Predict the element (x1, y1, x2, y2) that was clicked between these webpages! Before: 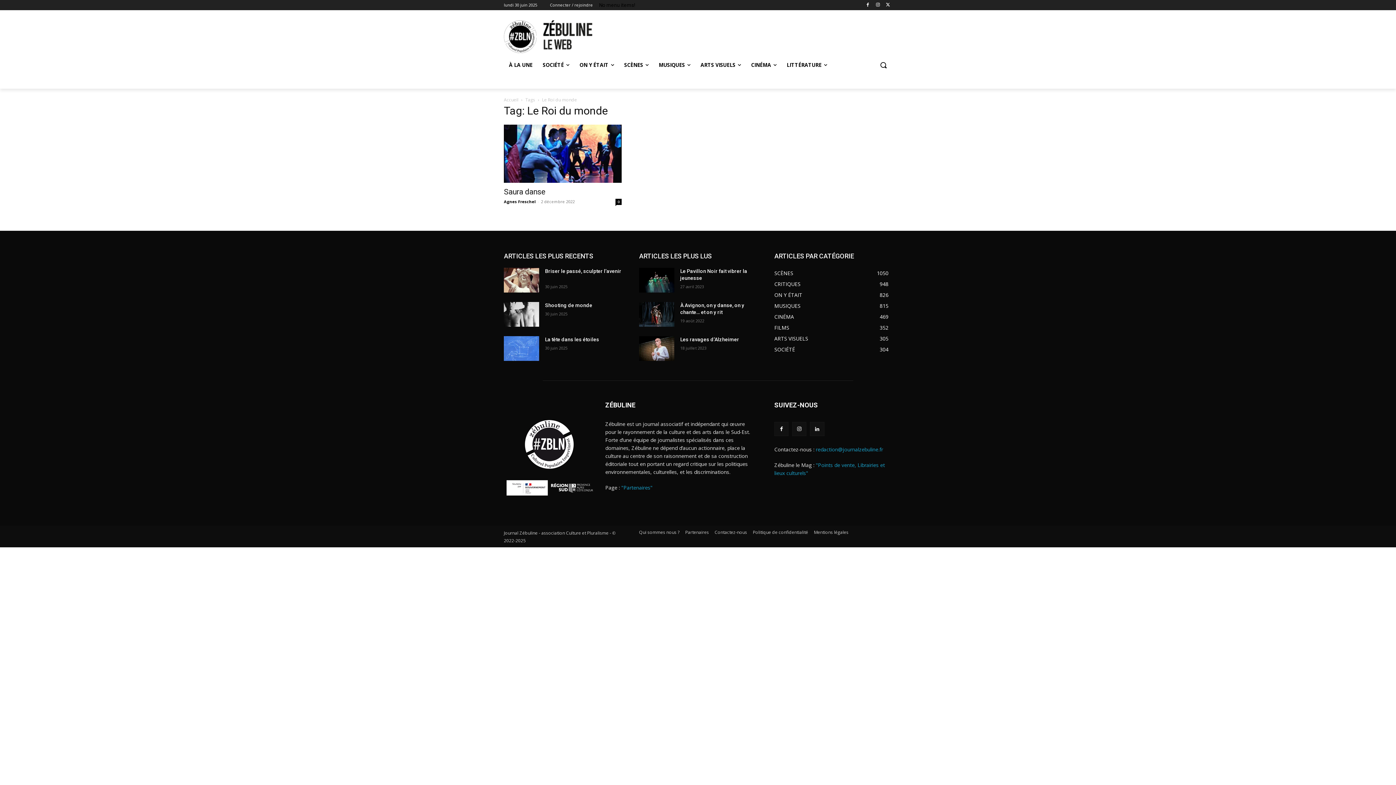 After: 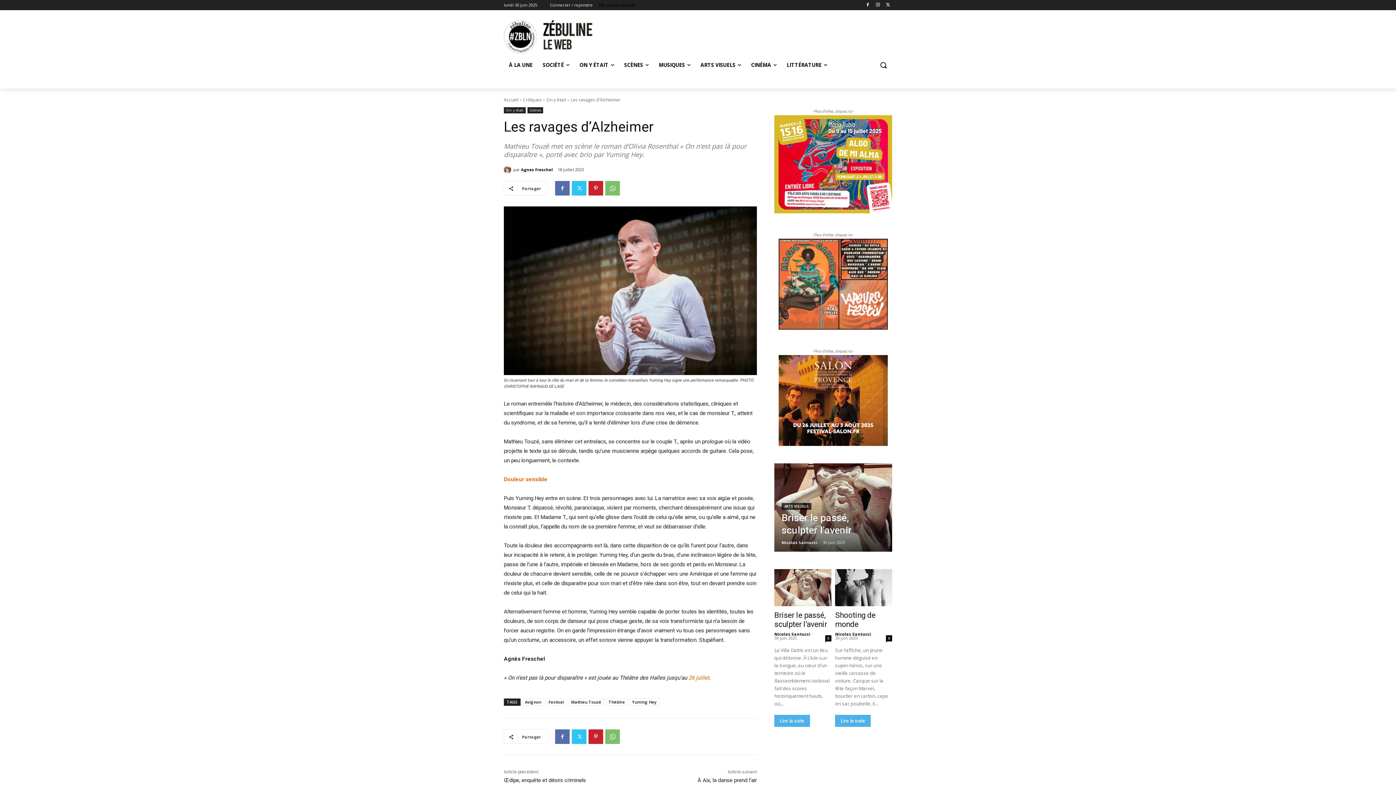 Action: bbox: (680, 336, 739, 342) label: Les ravages d’Alzheimer